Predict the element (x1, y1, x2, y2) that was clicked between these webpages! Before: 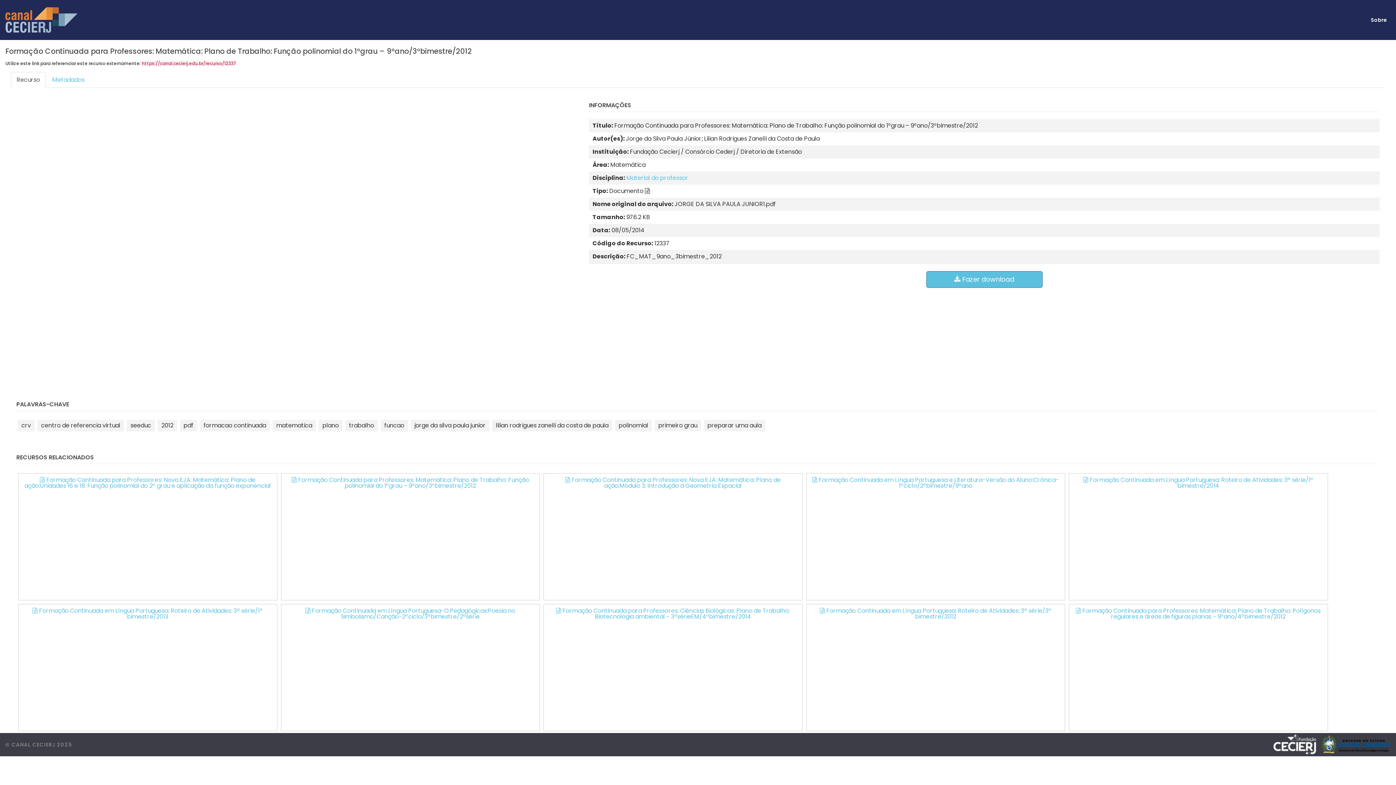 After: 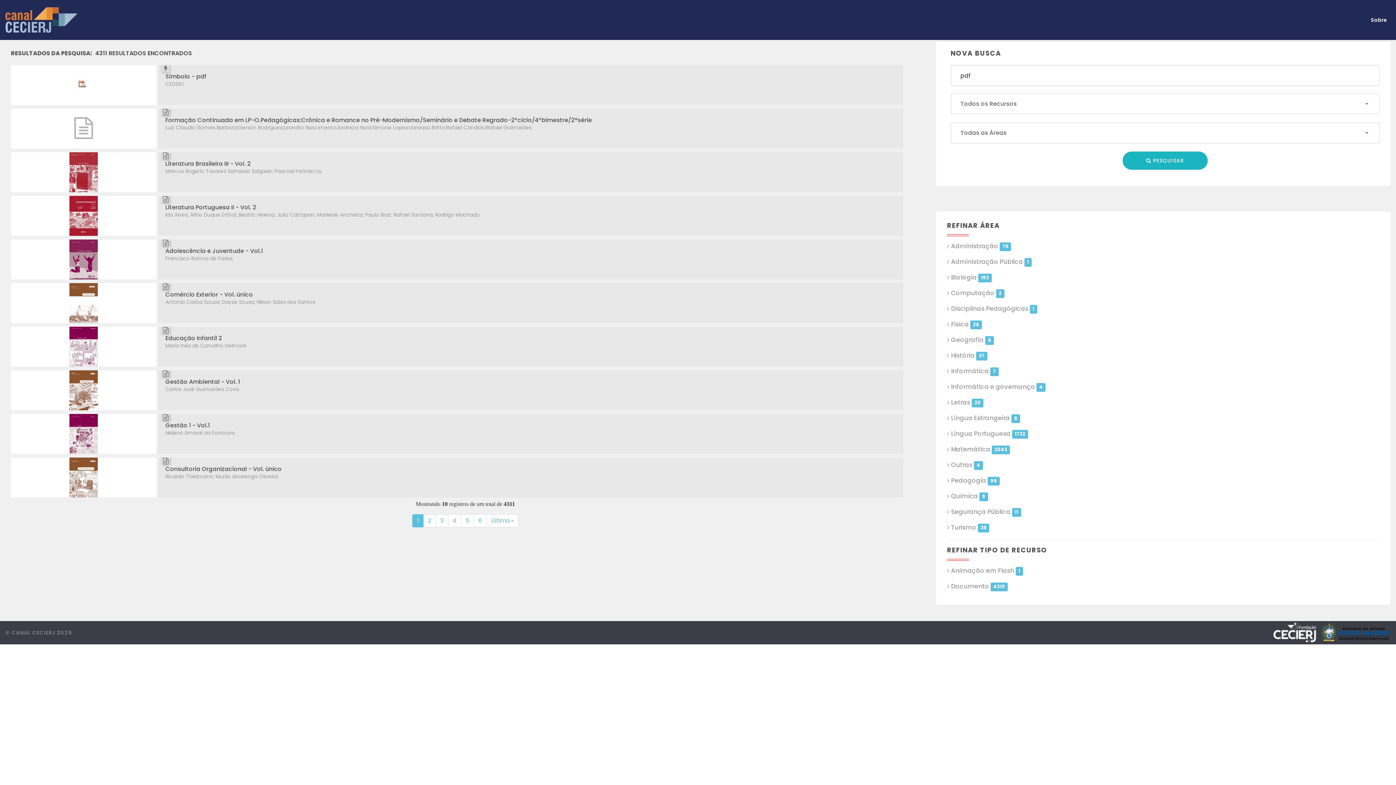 Action: label: pdf bbox: (180, 420, 197, 431)